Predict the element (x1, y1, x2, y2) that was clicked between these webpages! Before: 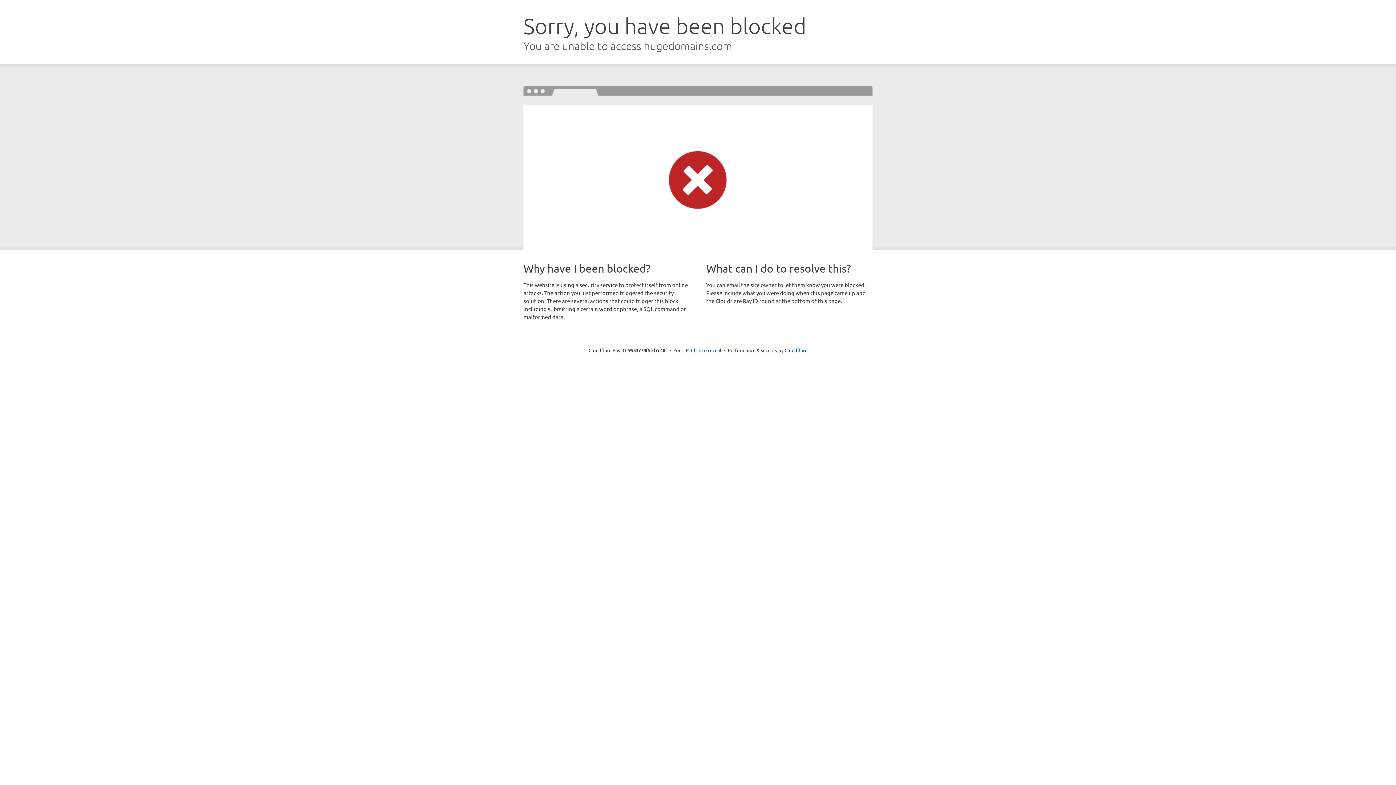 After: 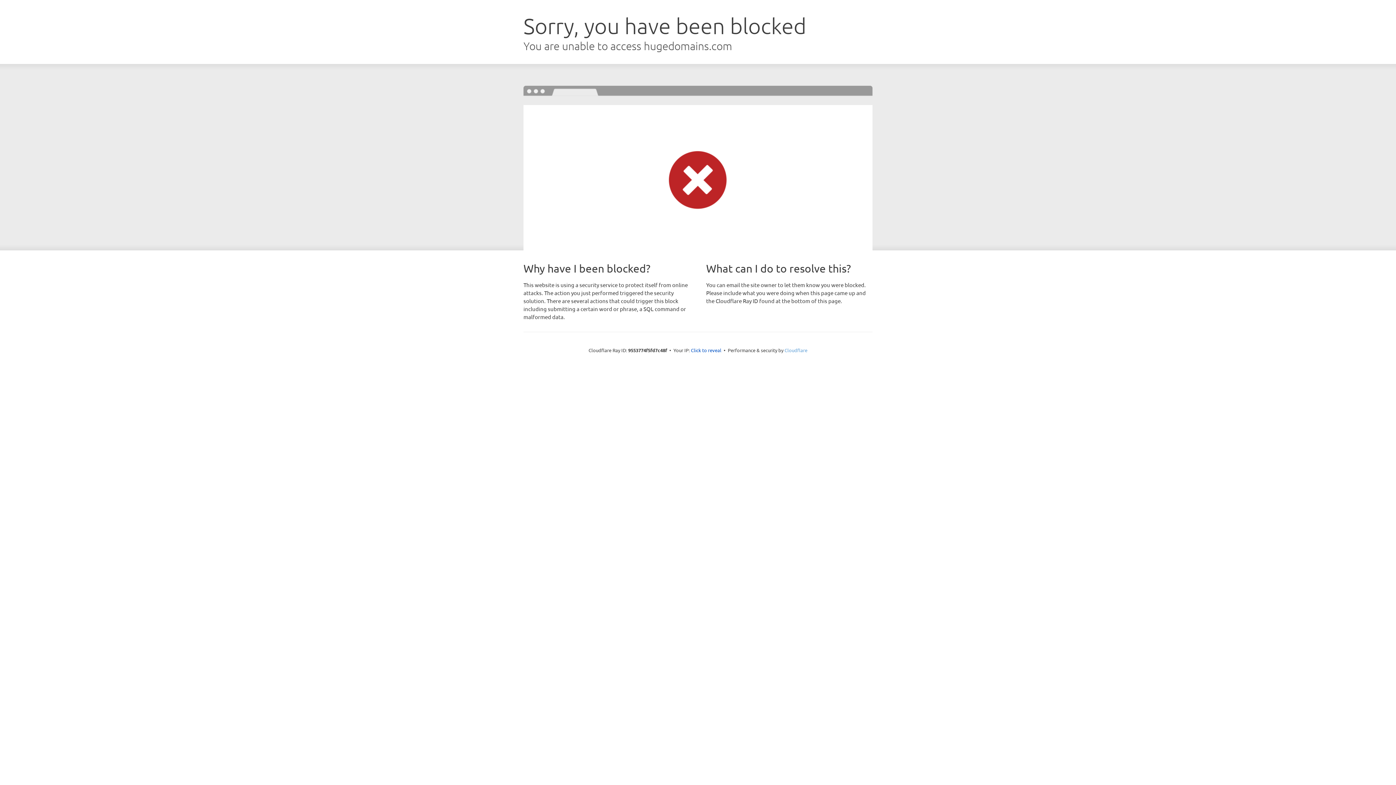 Action: label: Cloudflare bbox: (784, 347, 807, 353)